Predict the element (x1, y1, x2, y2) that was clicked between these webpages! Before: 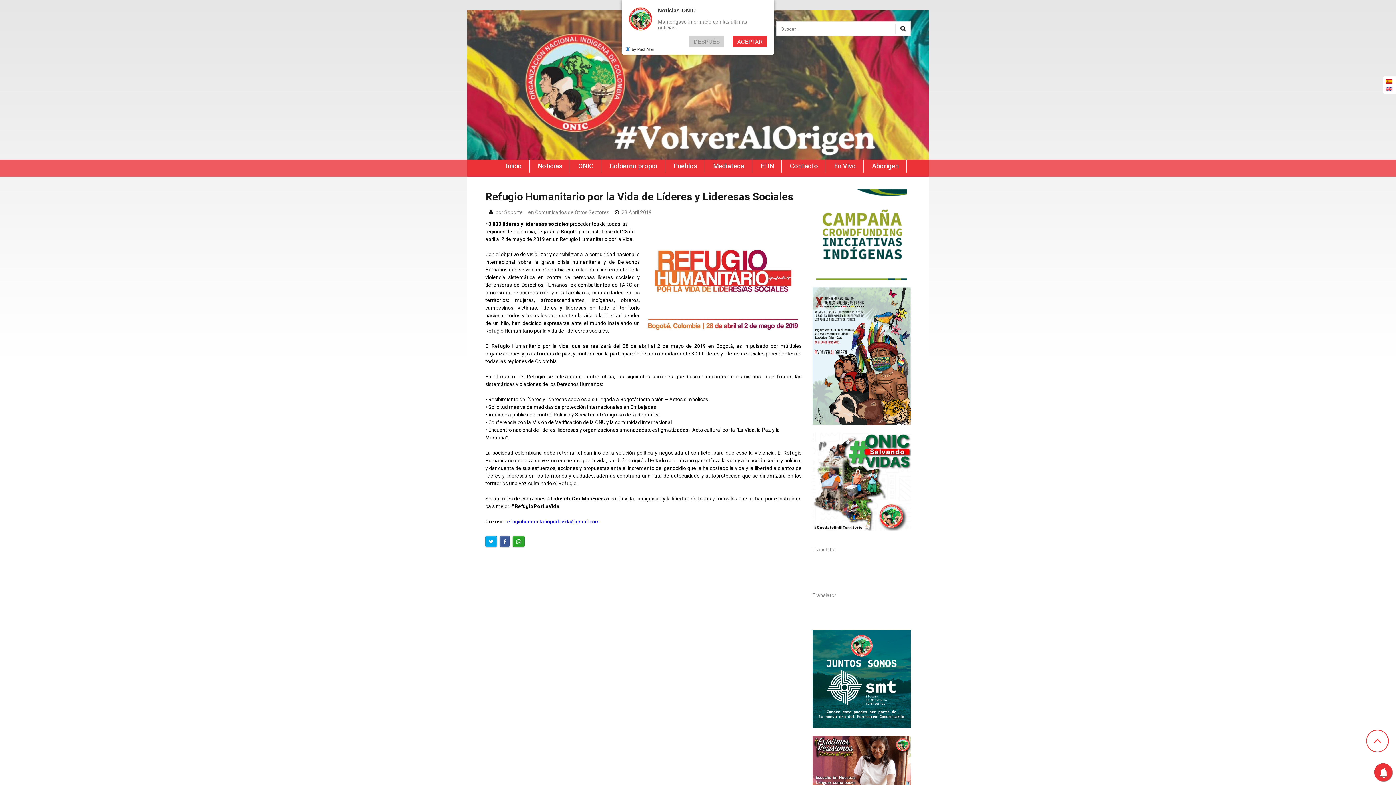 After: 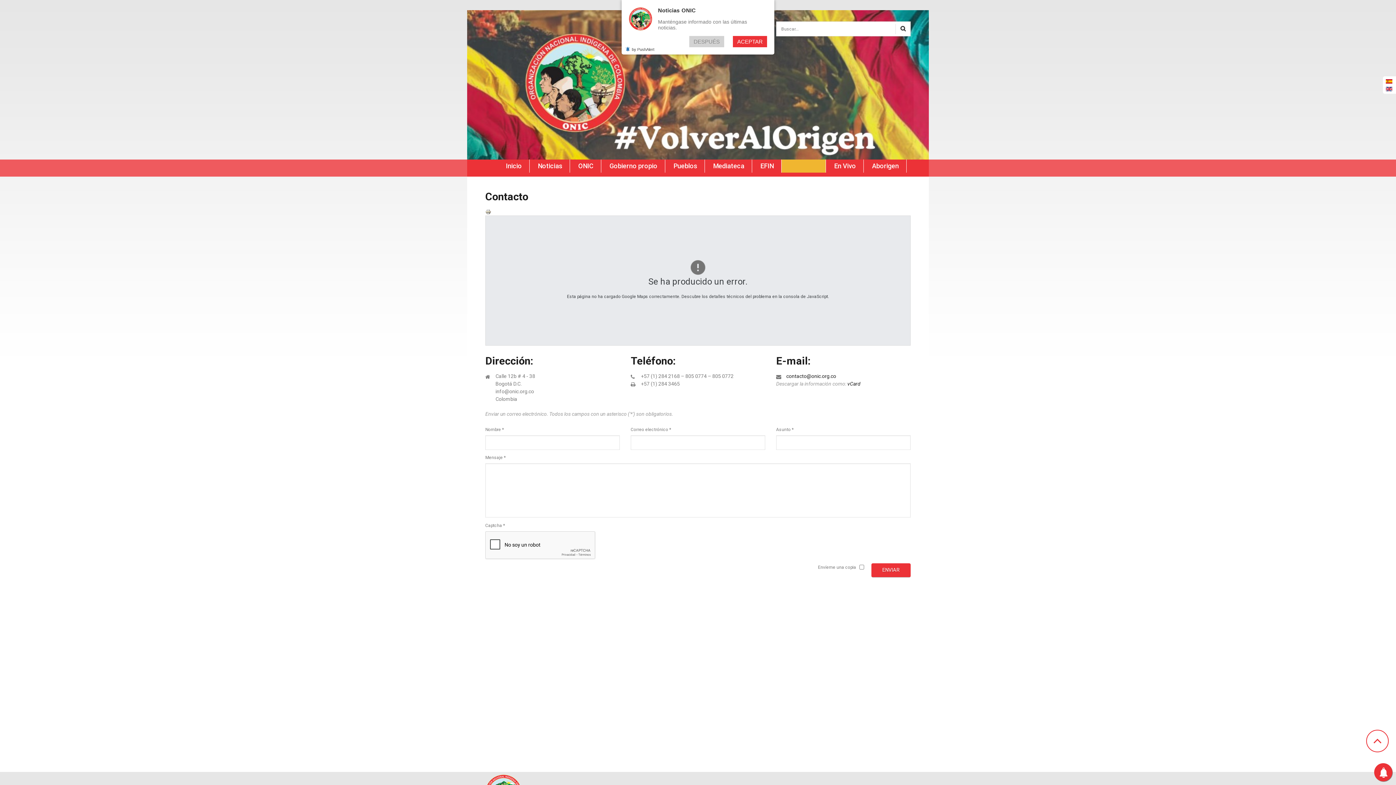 Action: bbox: (782, 159, 825, 172) label: Contacto